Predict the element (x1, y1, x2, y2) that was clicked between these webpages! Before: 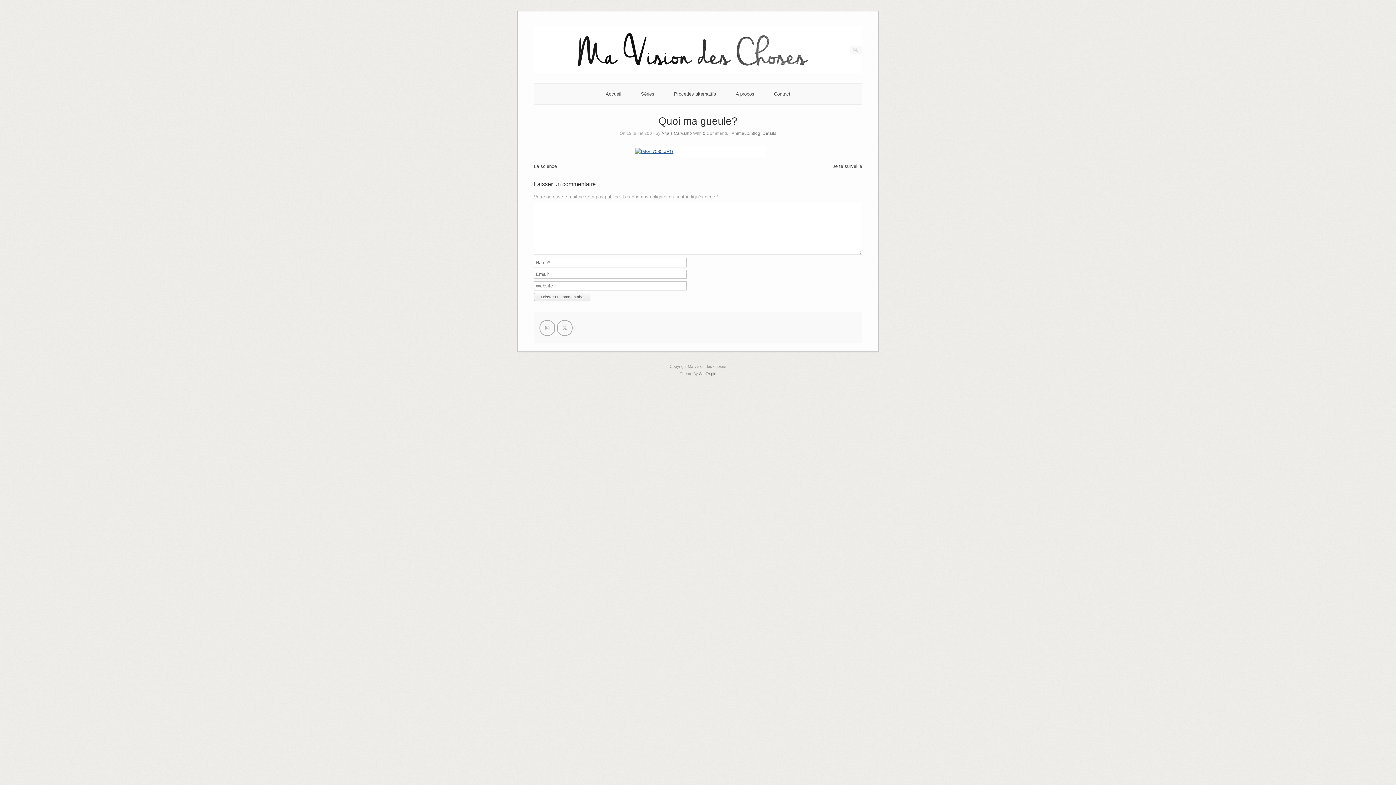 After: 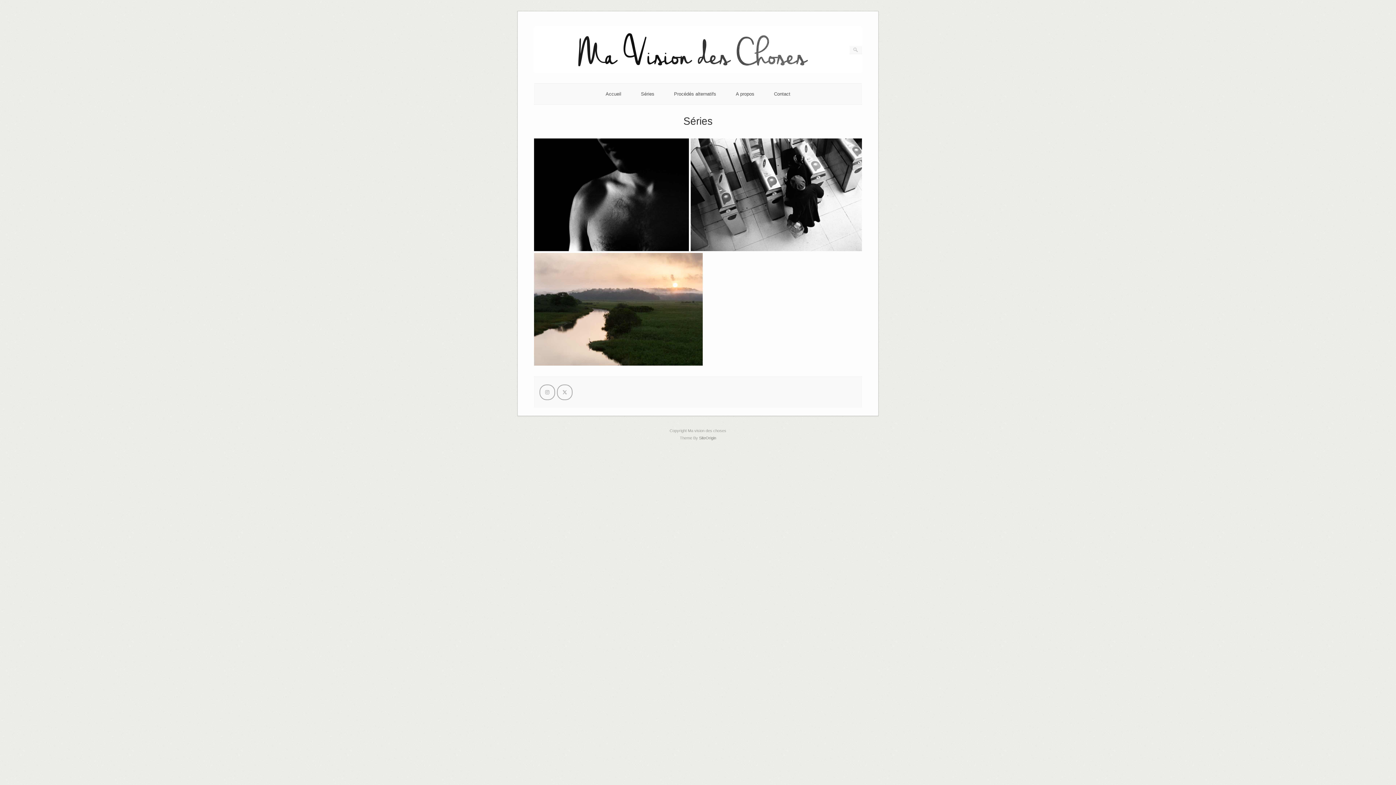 Action: label: Séries bbox: (641, 91, 654, 96)